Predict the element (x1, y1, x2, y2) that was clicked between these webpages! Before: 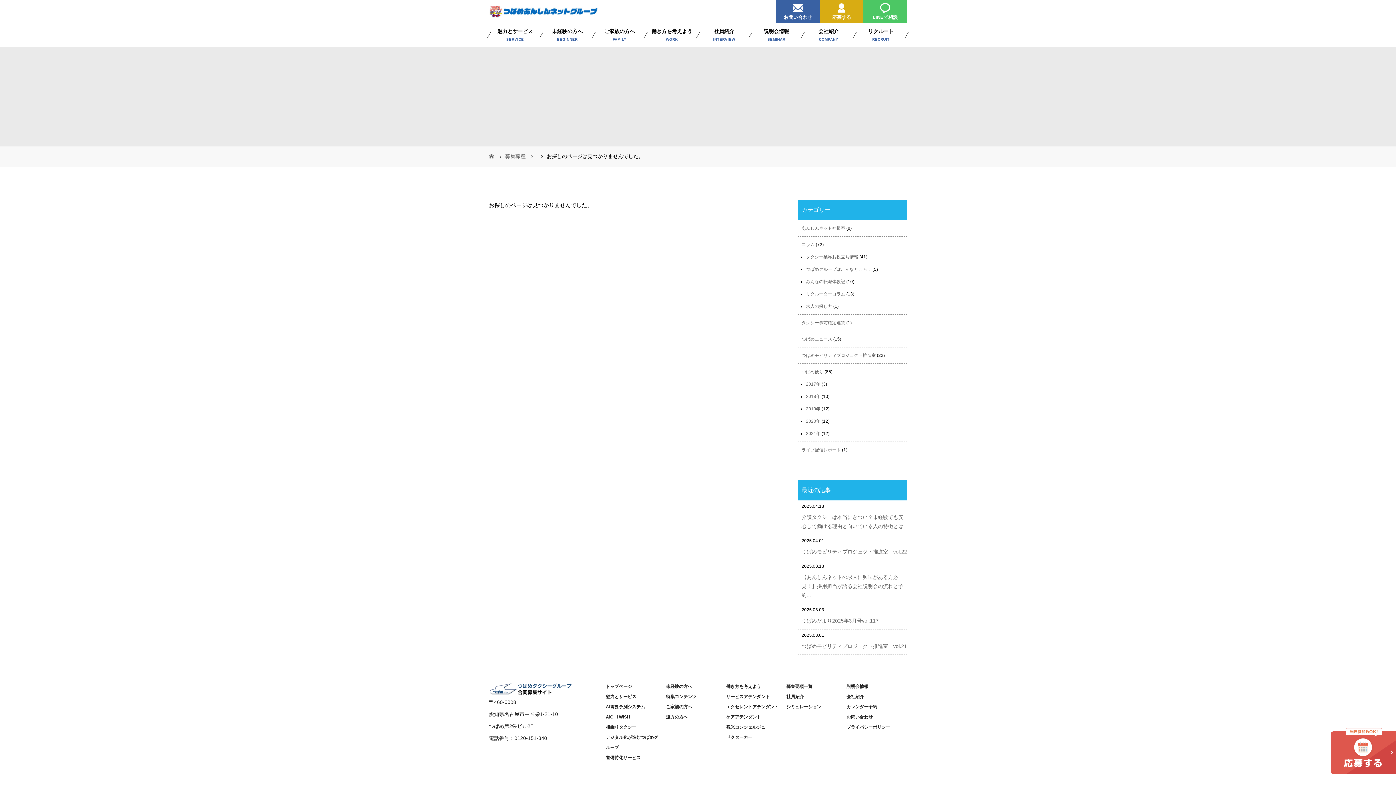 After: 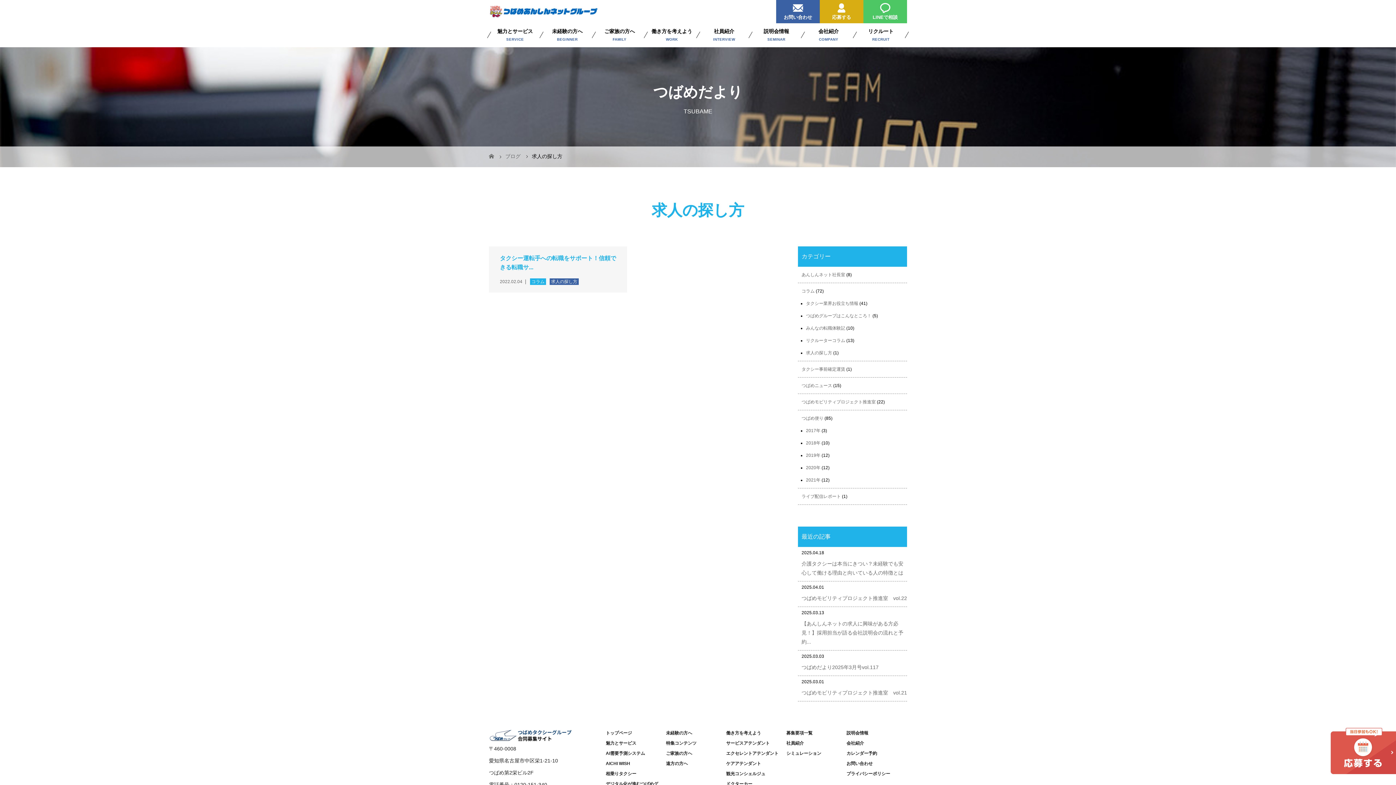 Action: label: 求人の探し方 bbox: (806, 304, 832, 309)